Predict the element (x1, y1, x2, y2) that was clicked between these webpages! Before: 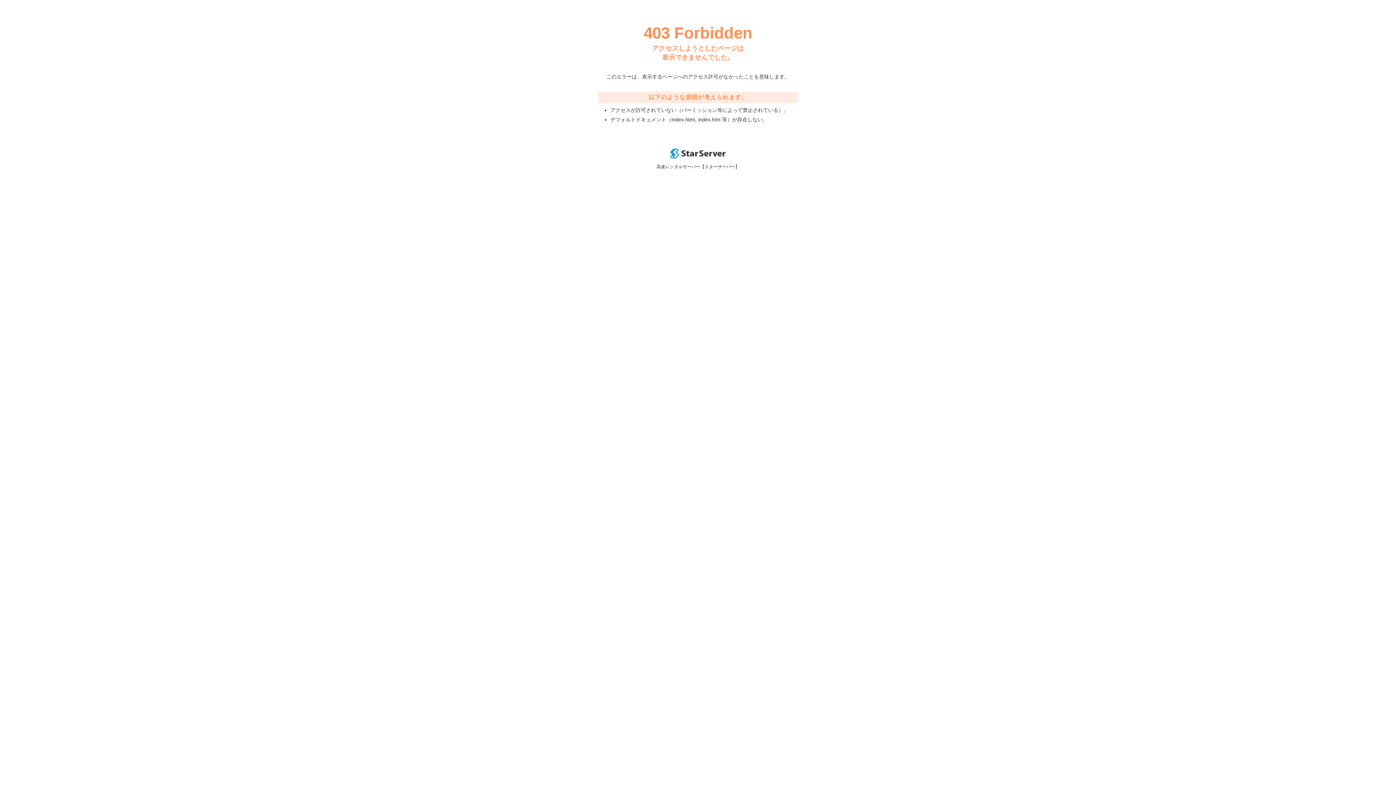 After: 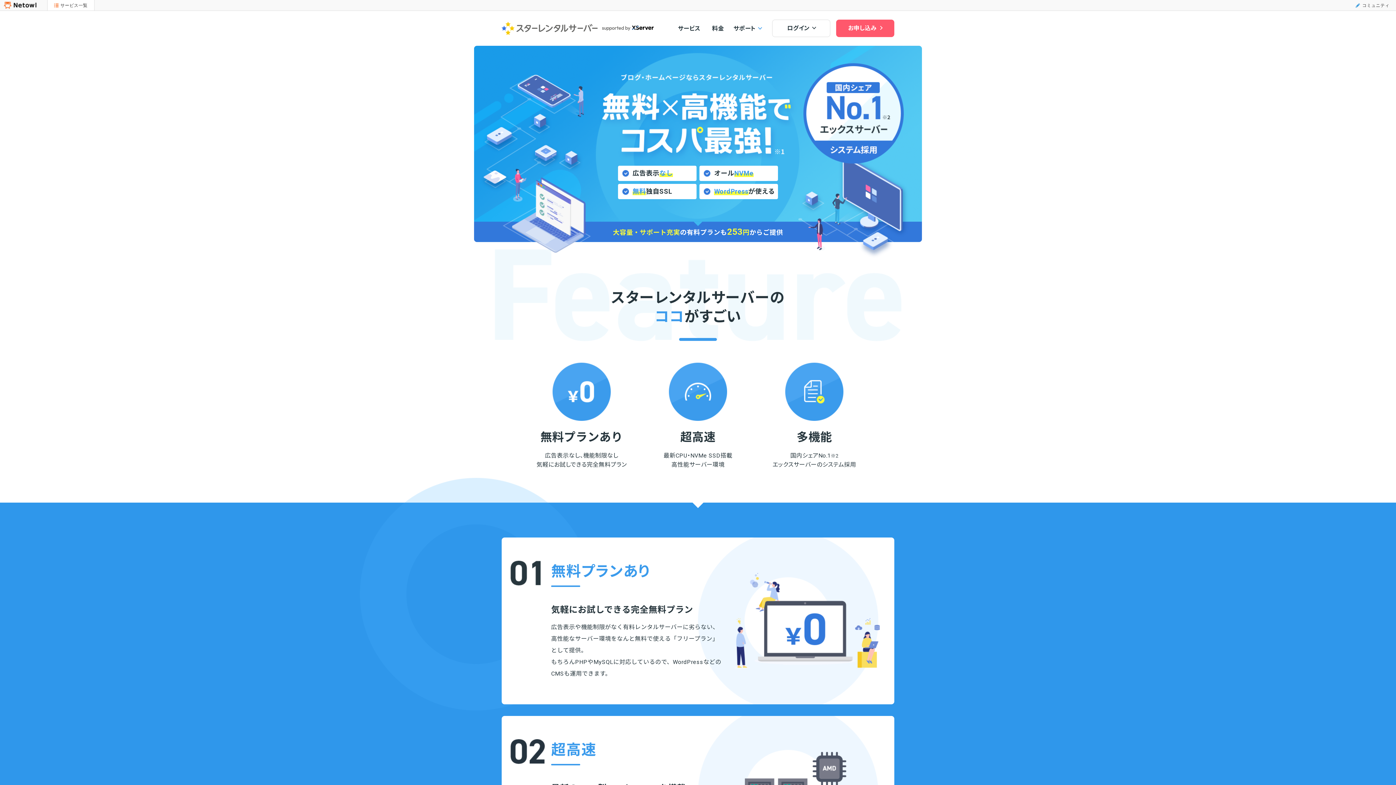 Action: bbox: (670, 153, 725, 159)